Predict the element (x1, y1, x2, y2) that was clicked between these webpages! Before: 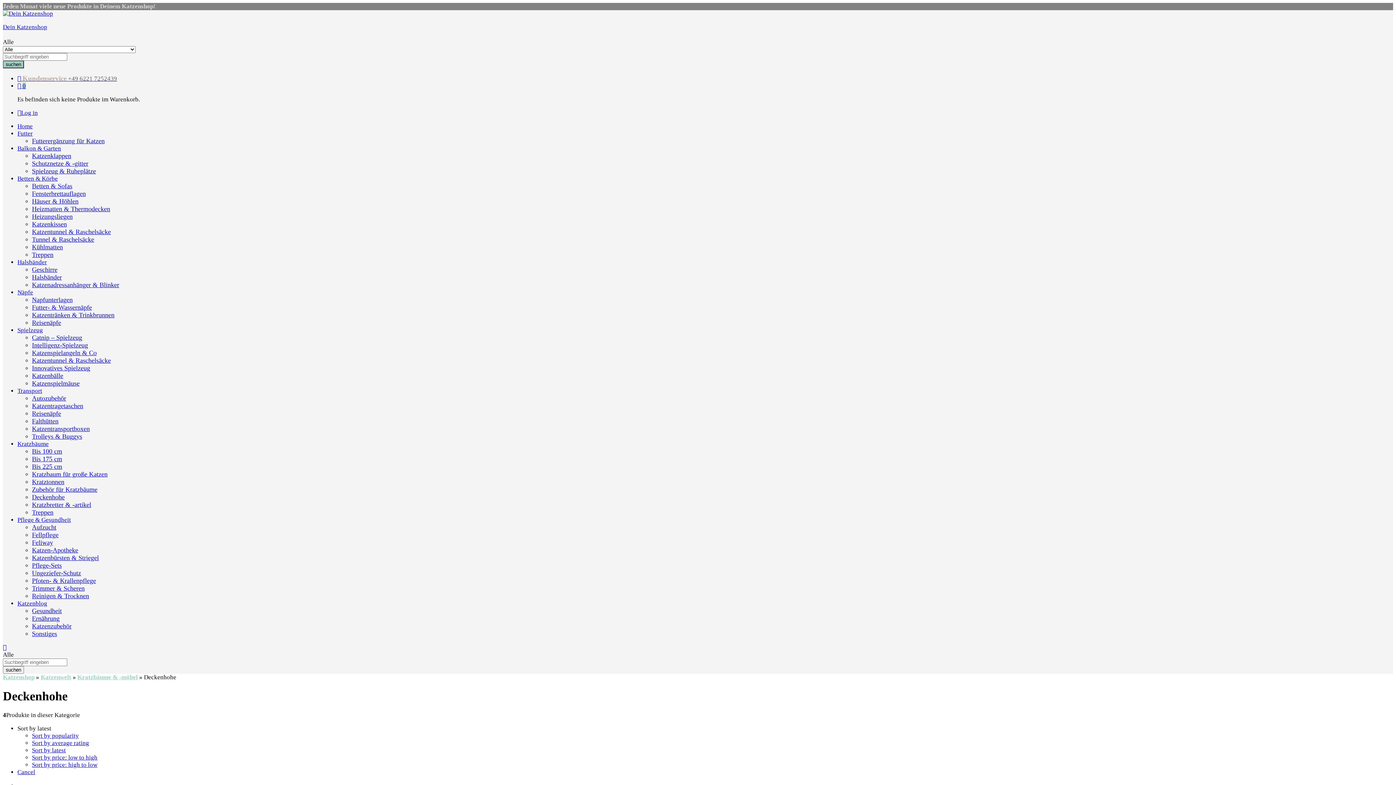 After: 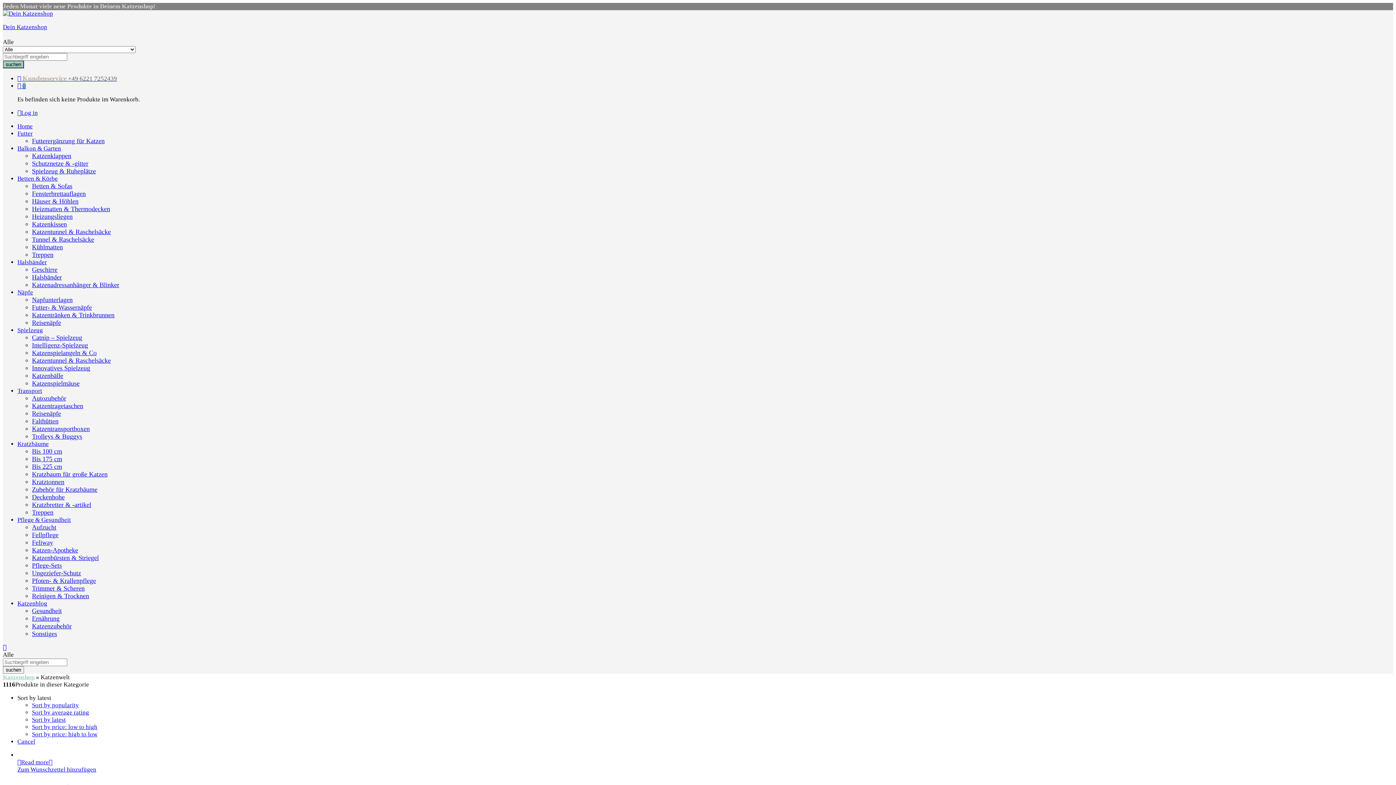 Action: bbox: (40, 674, 71, 681) label: Katzenwelt